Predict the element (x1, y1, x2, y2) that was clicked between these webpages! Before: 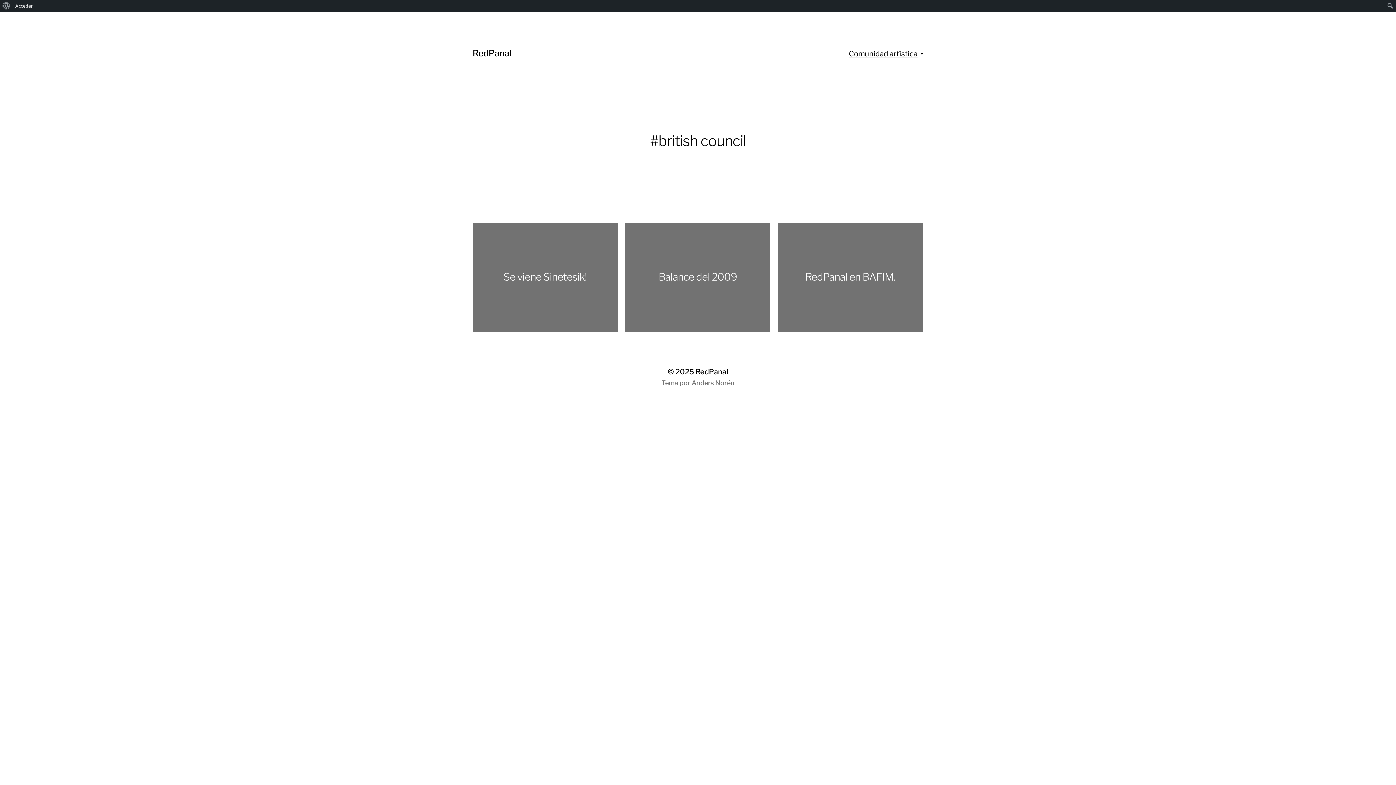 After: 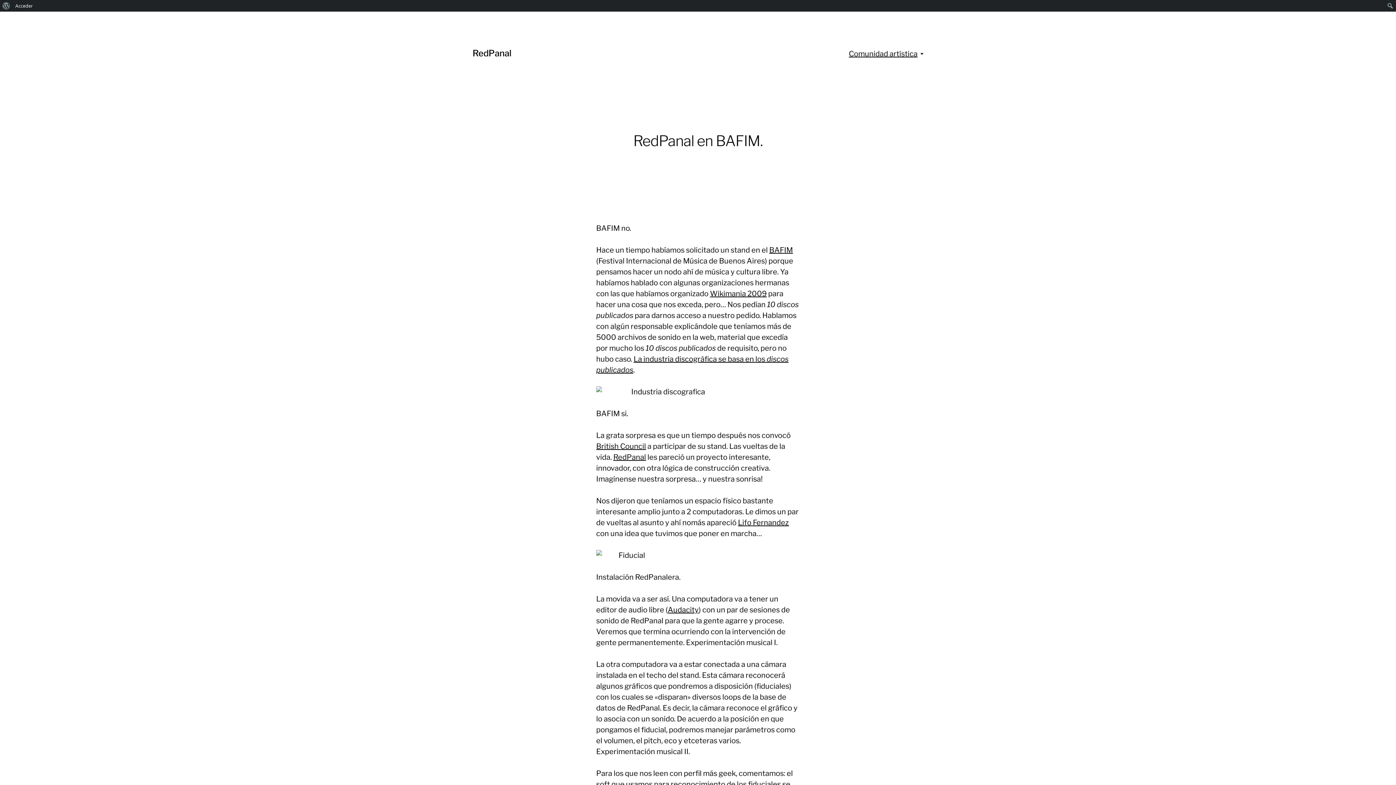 Action: bbox: (774, 219, 926, 335) label: RedPanal en BAFIM.